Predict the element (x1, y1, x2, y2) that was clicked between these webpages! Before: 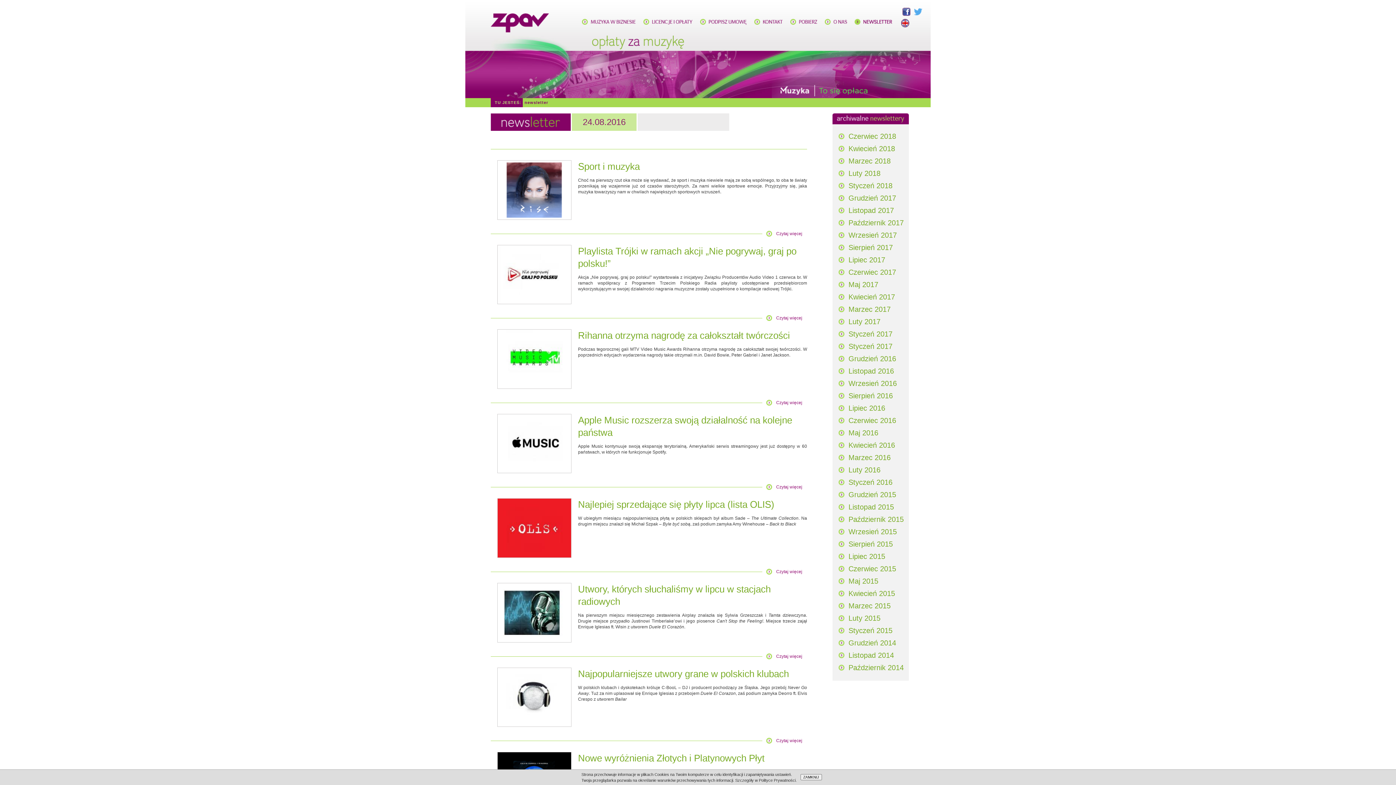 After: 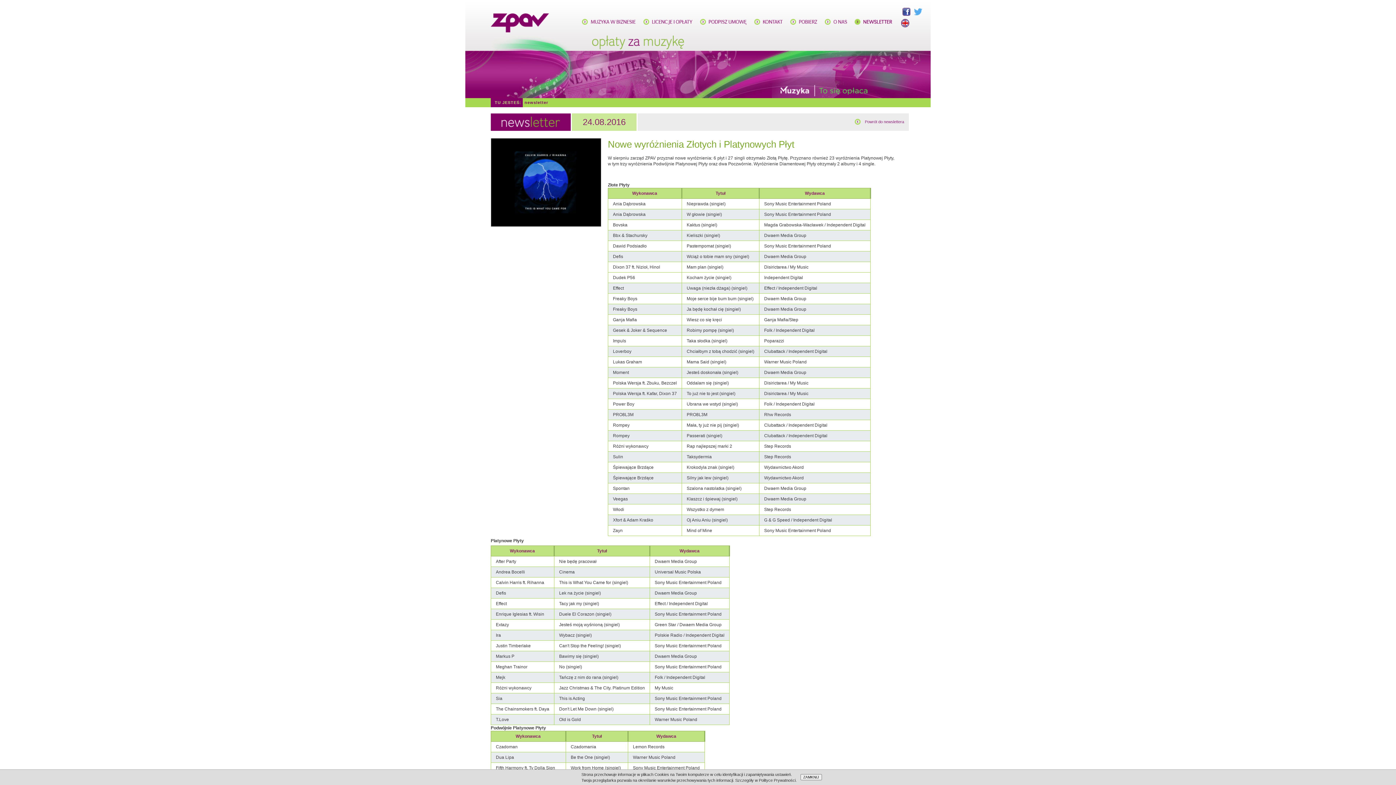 Action: bbox: (578, 753, 764, 764) label: Nowe wyróżnienia Złotych i Platynowych Płyt